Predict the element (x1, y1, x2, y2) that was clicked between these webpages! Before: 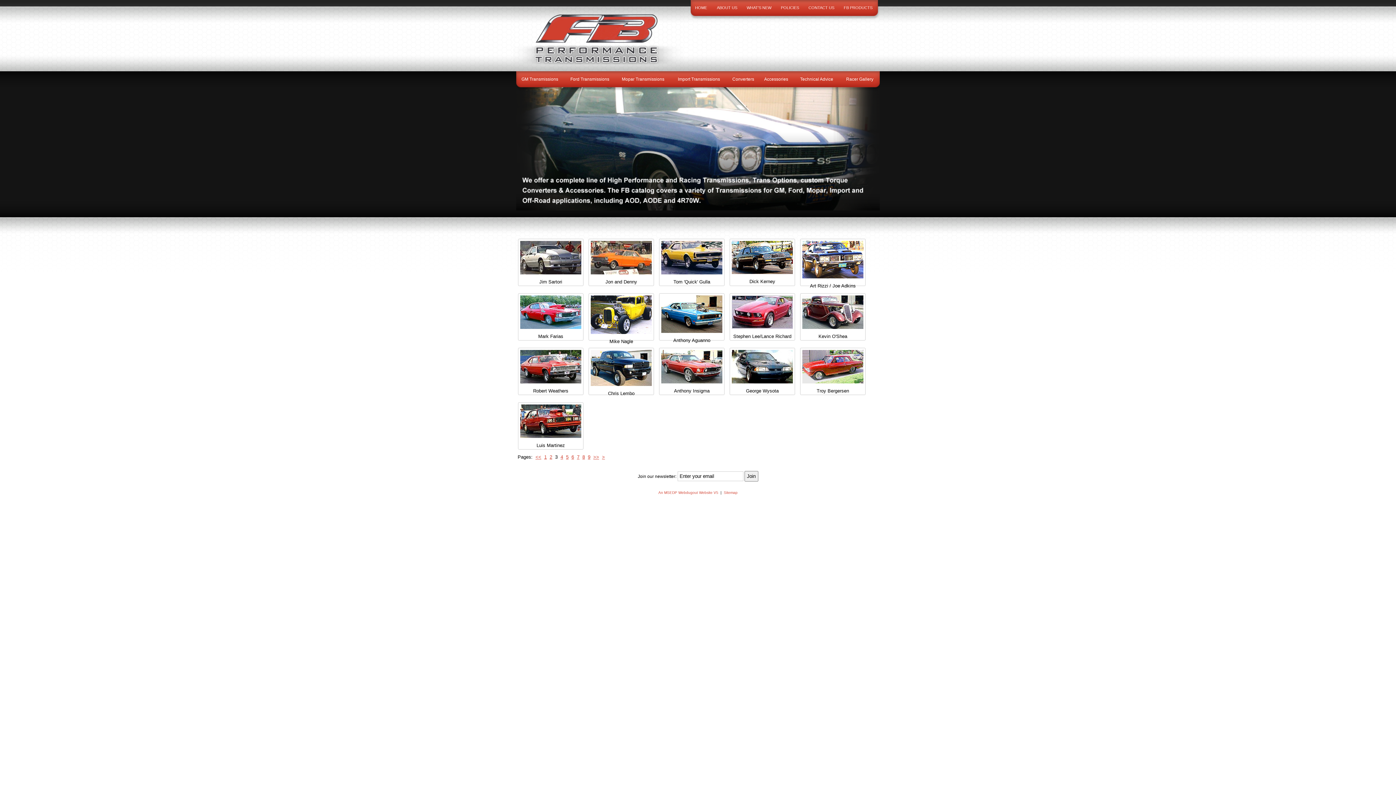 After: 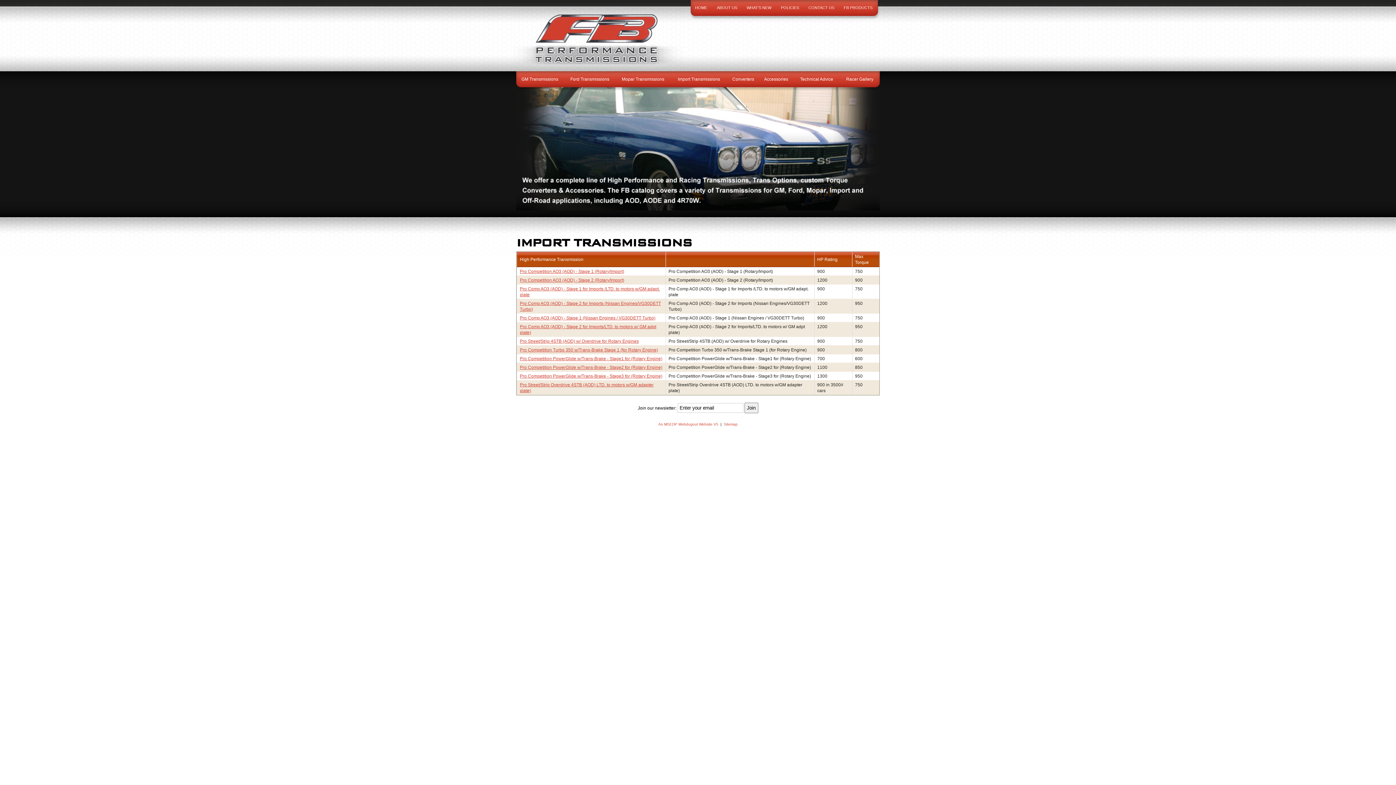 Action: label: Import Transmissions bbox: (670, 71, 727, 87)